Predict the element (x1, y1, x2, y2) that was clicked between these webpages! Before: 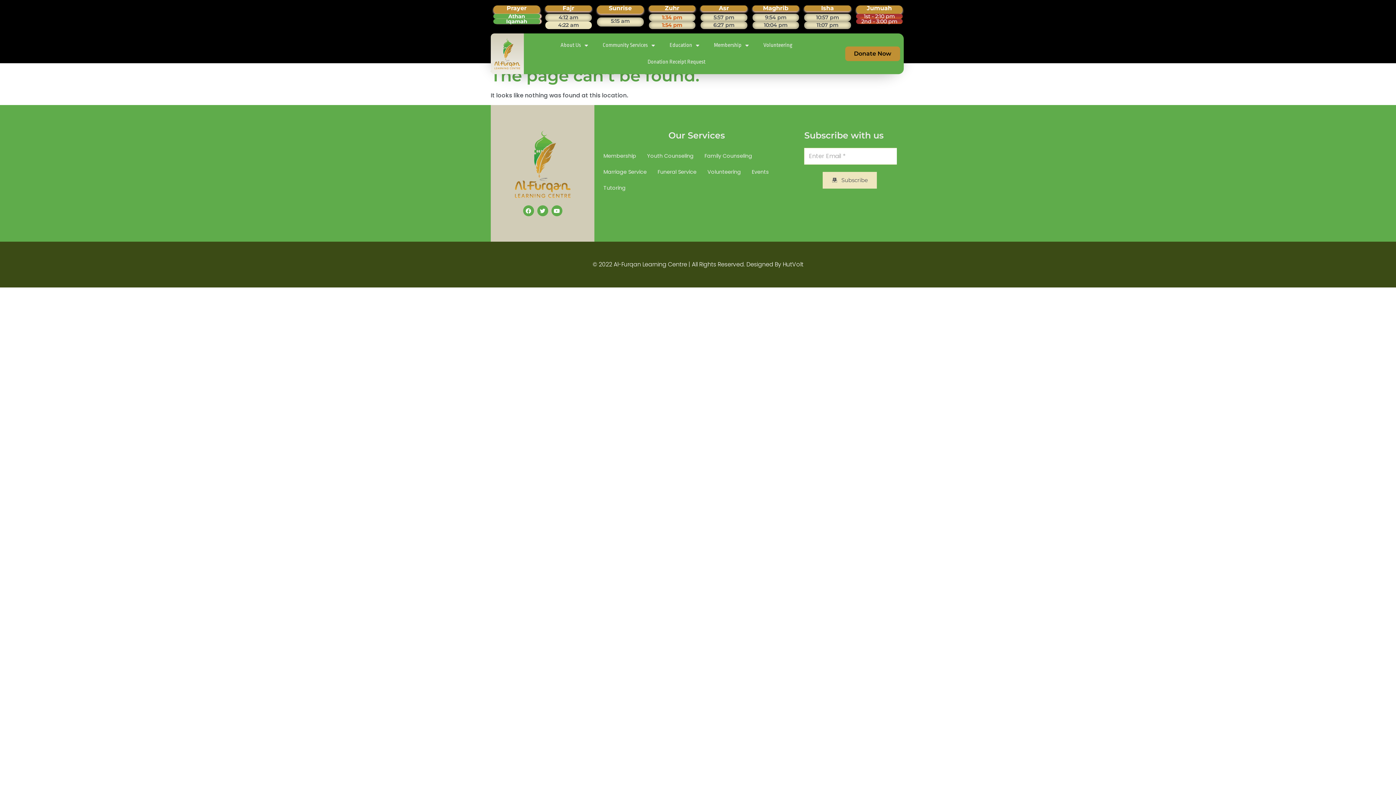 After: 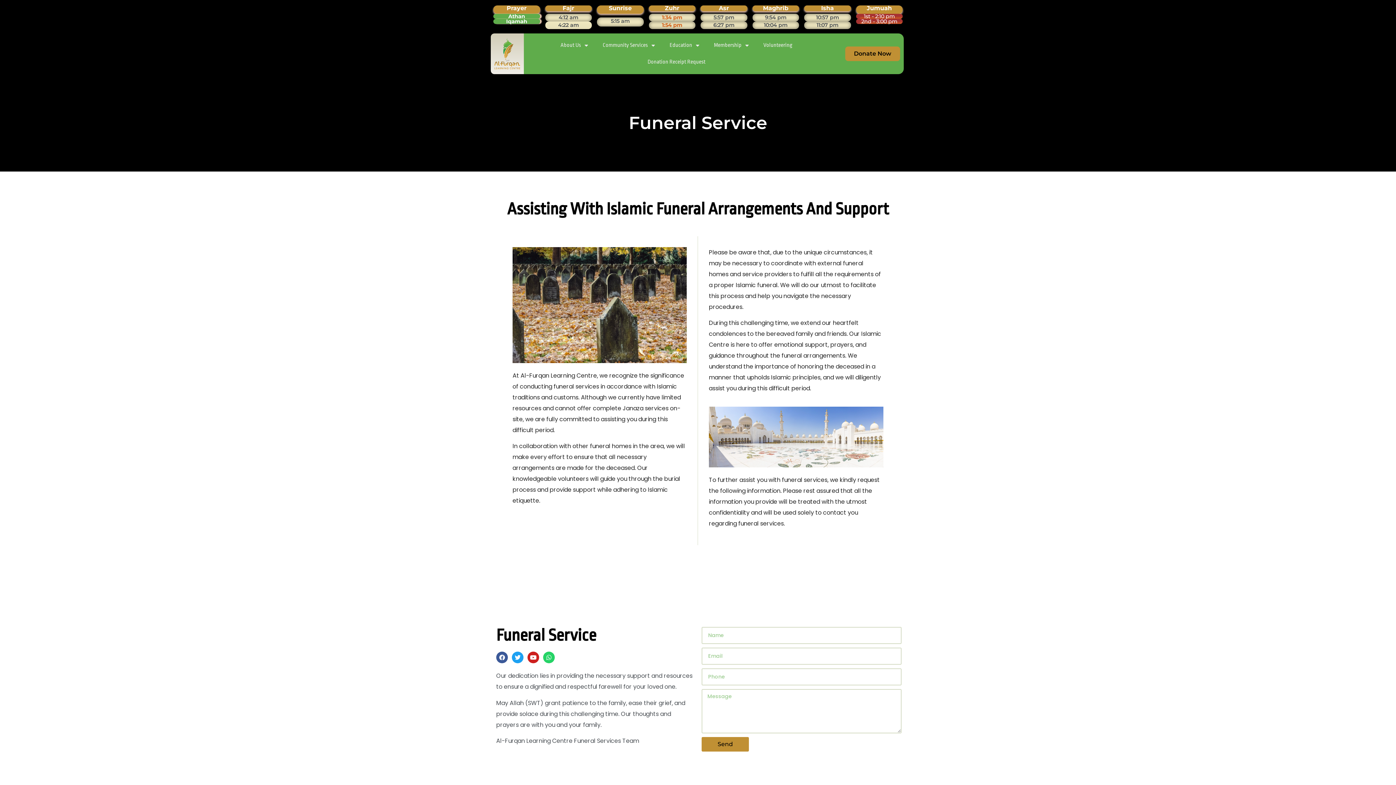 Action: bbox: (652, 164, 702, 180) label: Funeral Service